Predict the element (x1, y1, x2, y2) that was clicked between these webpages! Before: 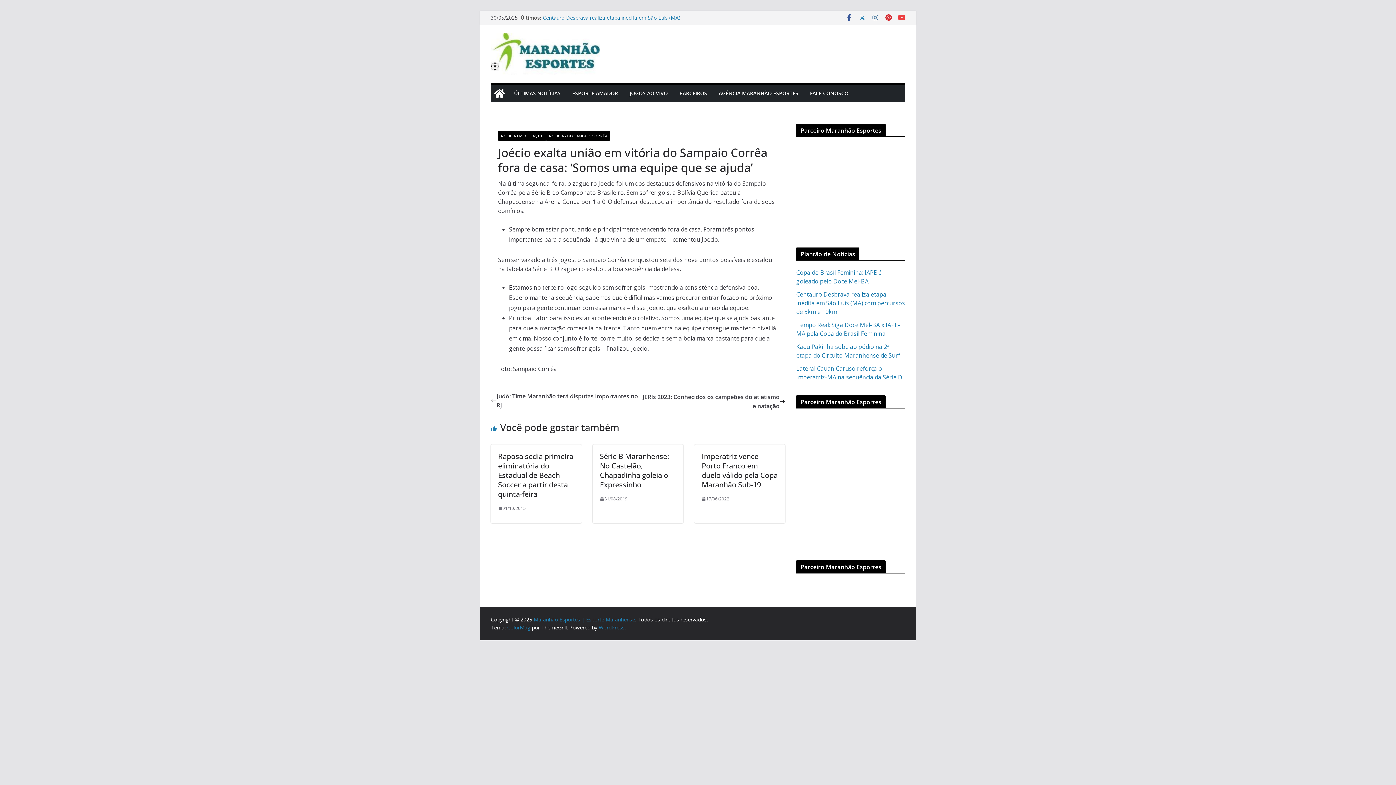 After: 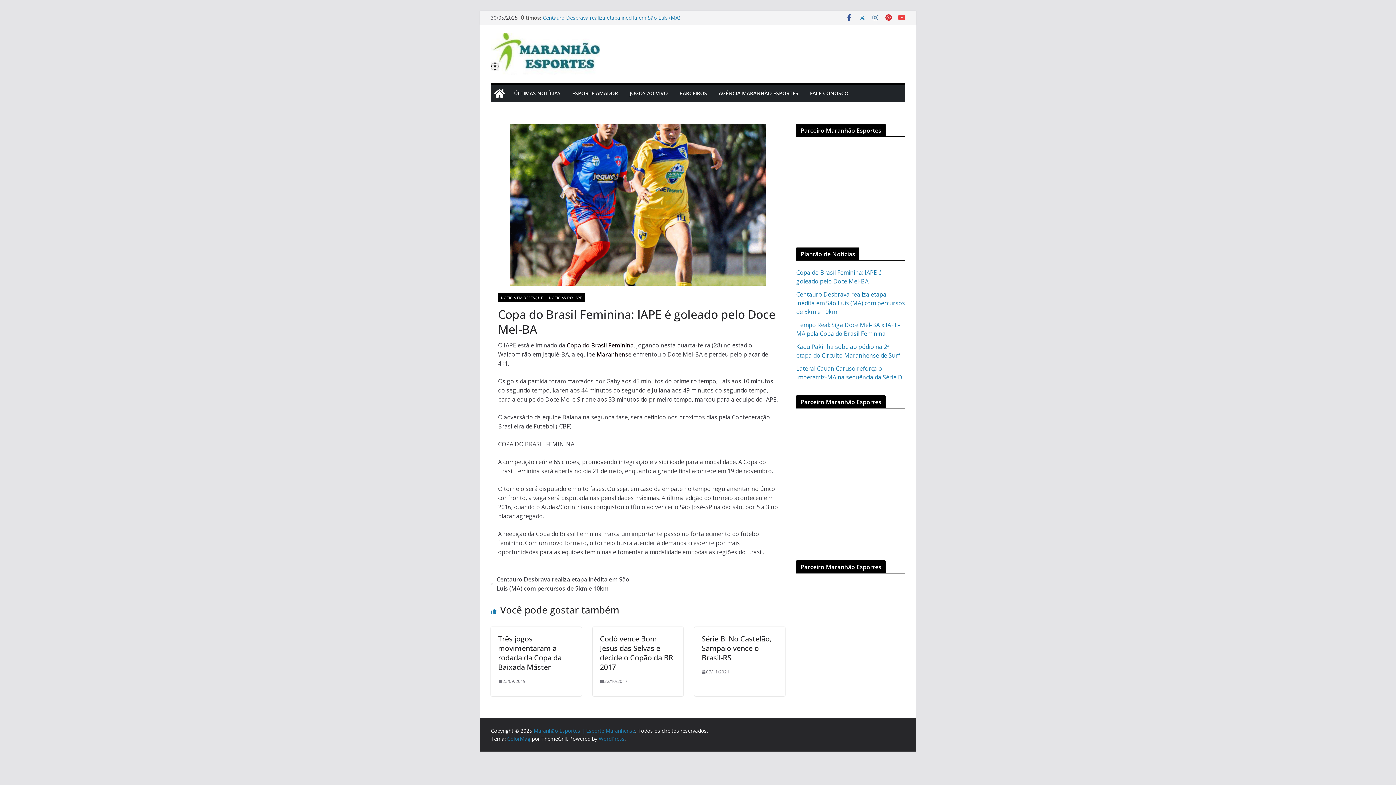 Action: bbox: (542, 14, 683, 21) label: Copa do Brasil Feminina: IAPE é goleado pelo Doce Mel-BA